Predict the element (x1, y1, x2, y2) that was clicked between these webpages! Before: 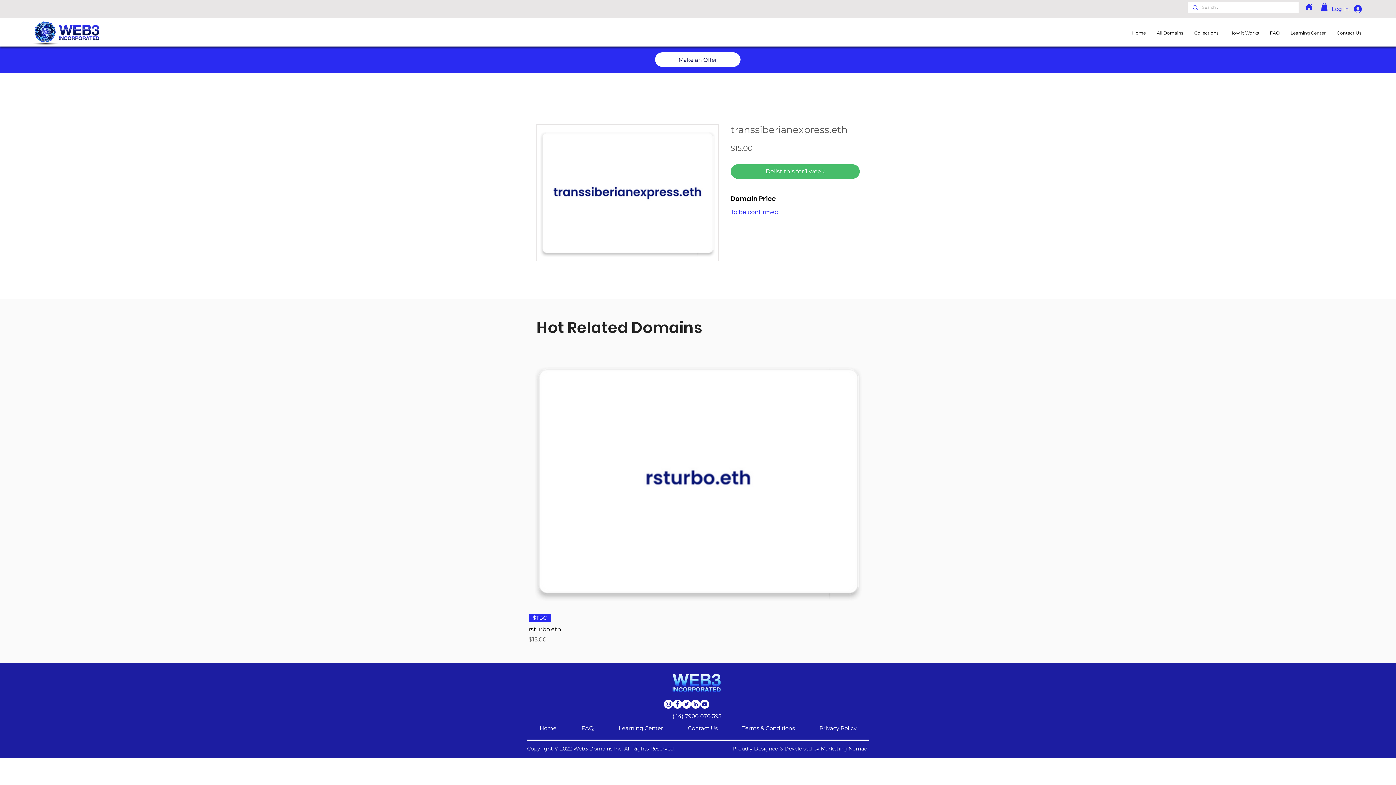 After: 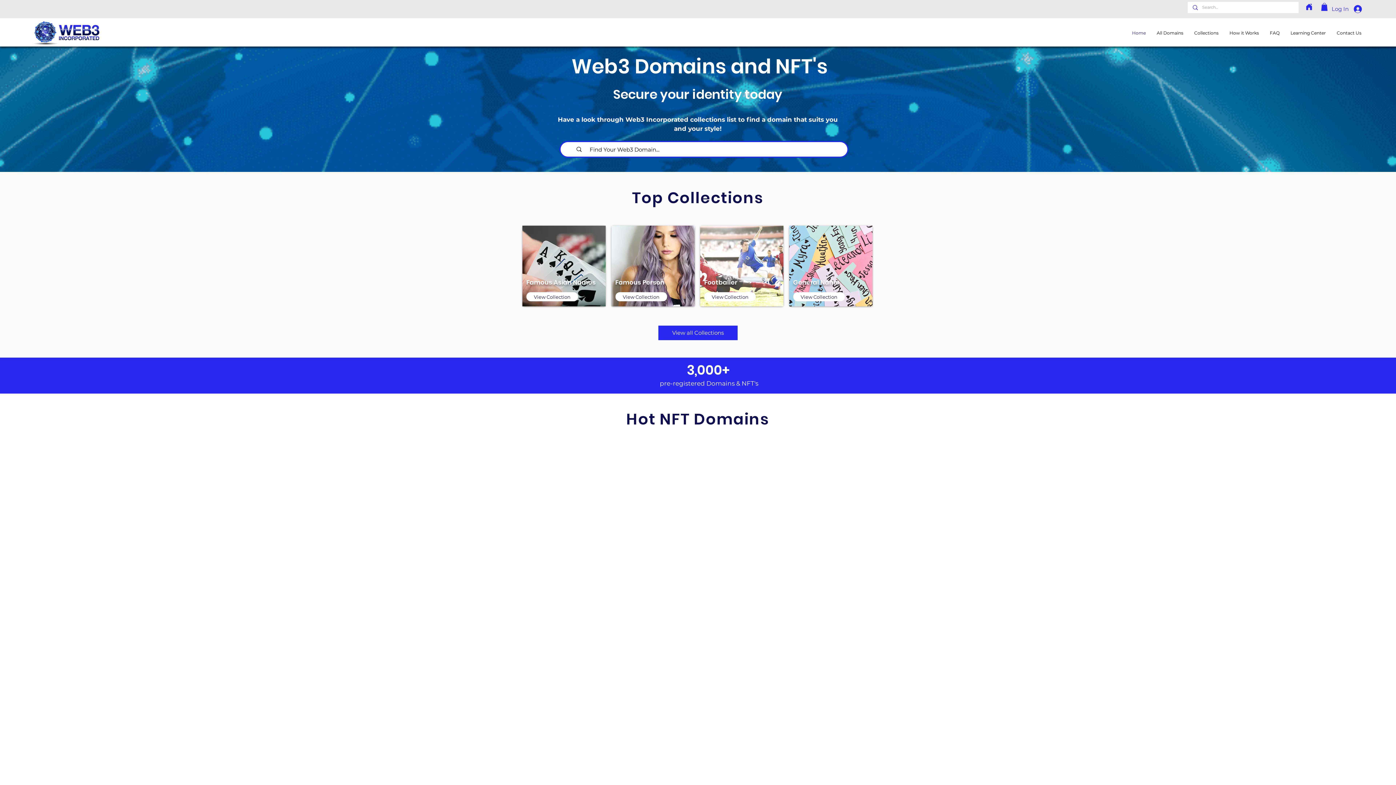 Action: bbox: (672, 674, 720, 692)